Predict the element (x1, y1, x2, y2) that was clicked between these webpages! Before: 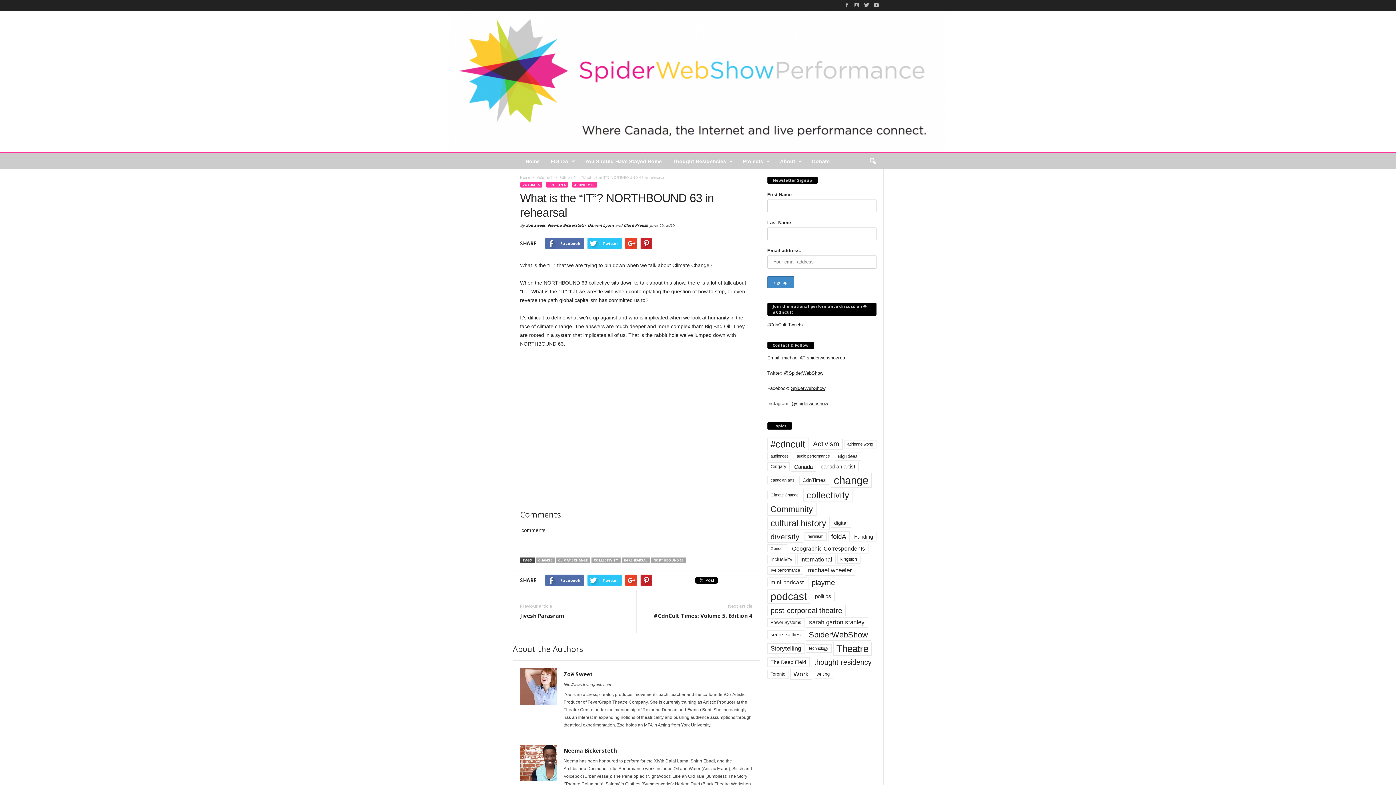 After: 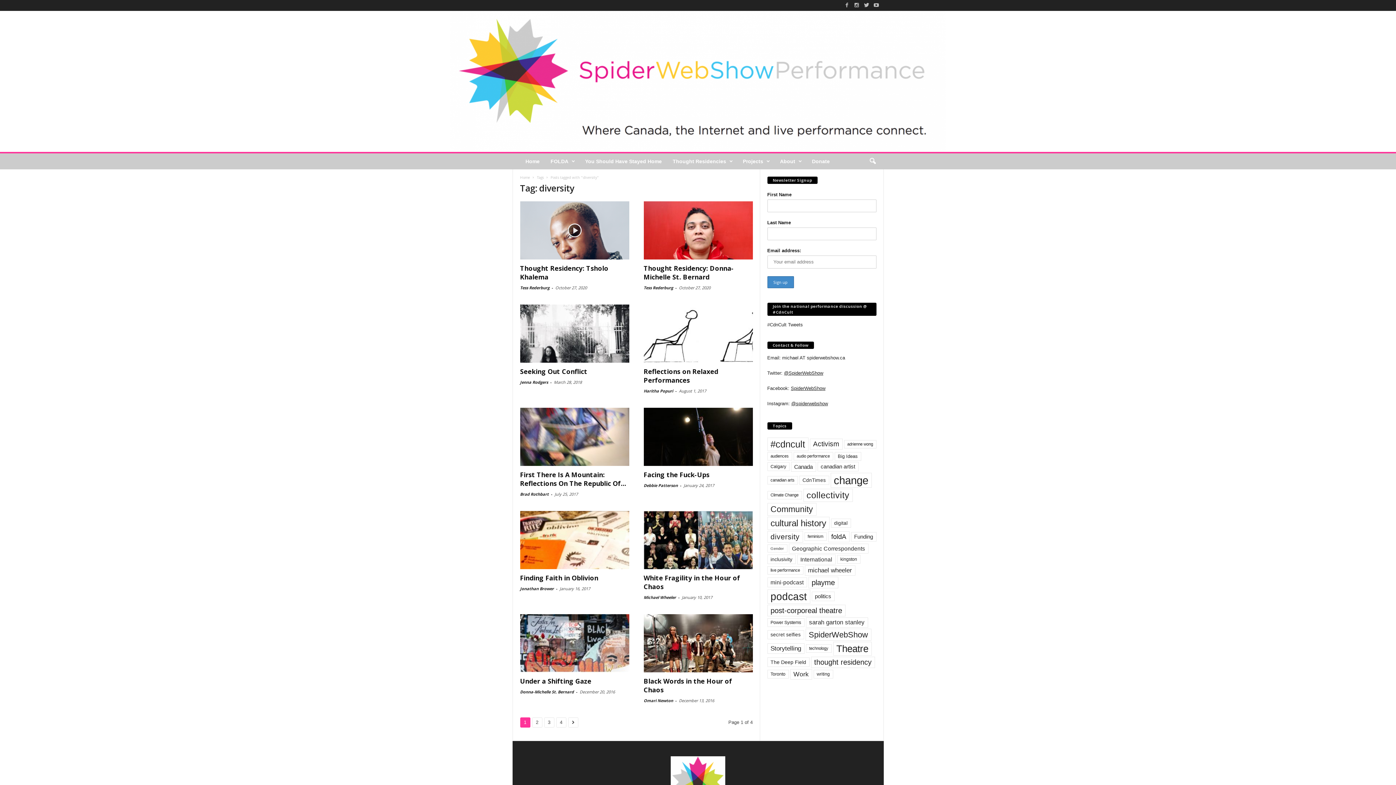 Action: label: diversity (31 items) bbox: (767, 531, 803, 542)